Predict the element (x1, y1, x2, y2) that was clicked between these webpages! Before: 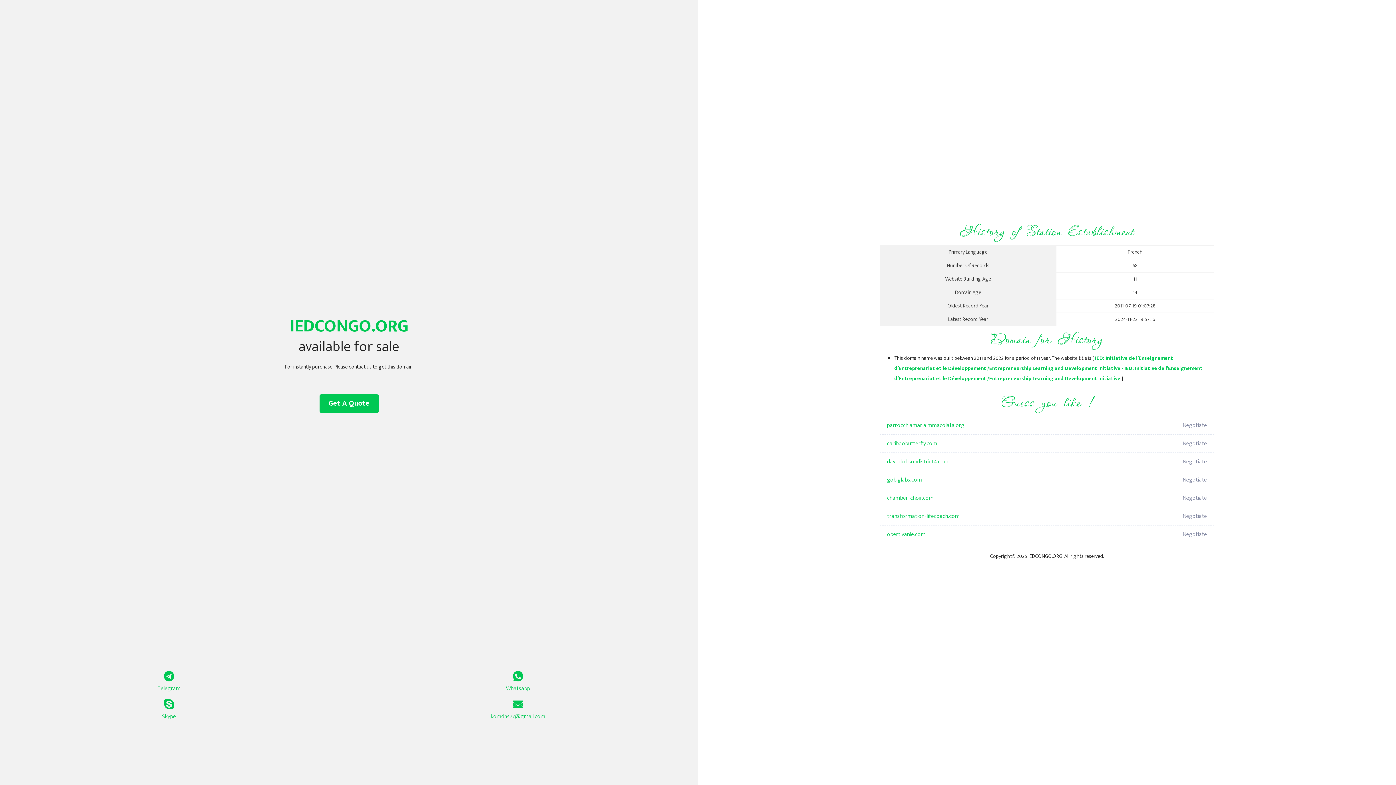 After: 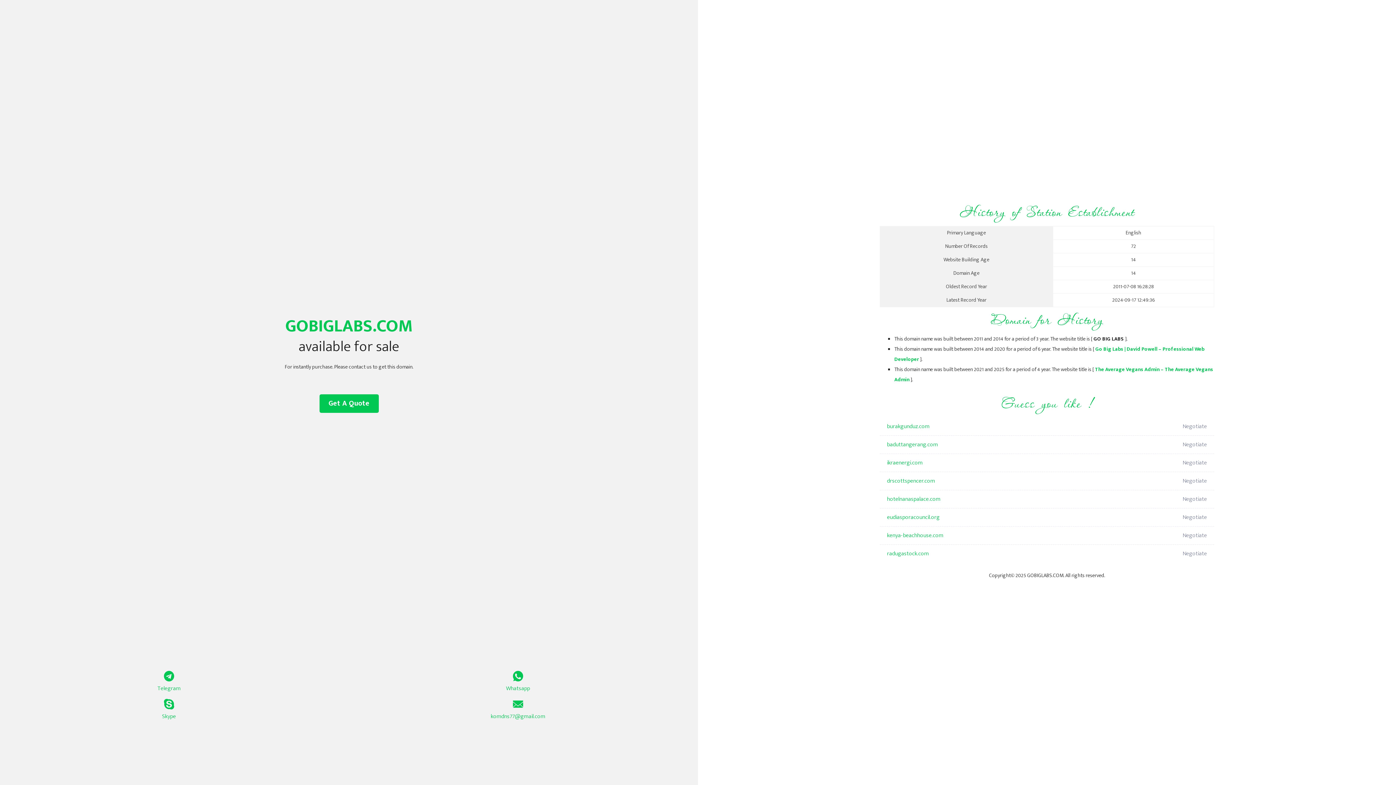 Action: bbox: (887, 471, 1098, 489) label: gobiglabs.com